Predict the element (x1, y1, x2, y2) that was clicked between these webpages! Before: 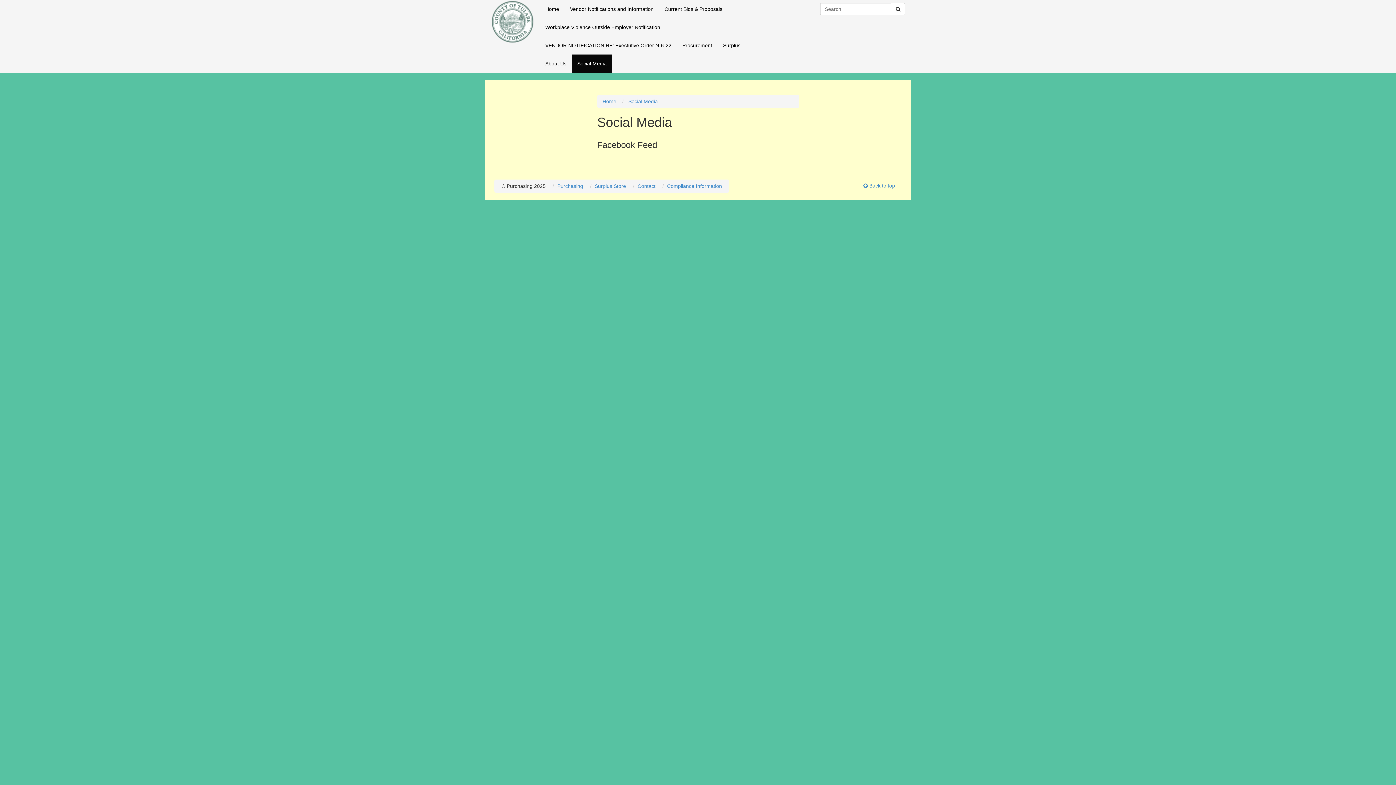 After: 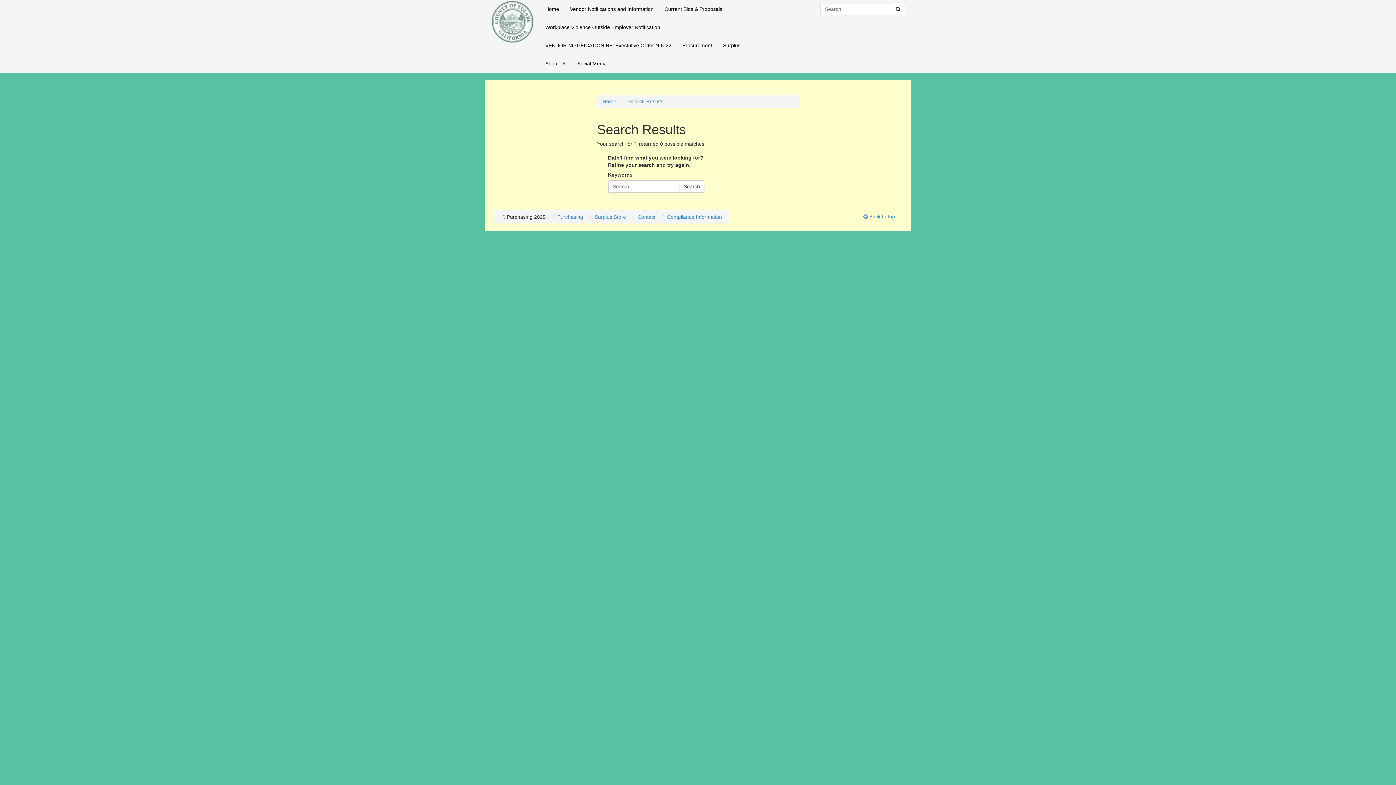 Action: bbox: (891, 2, 905, 15)